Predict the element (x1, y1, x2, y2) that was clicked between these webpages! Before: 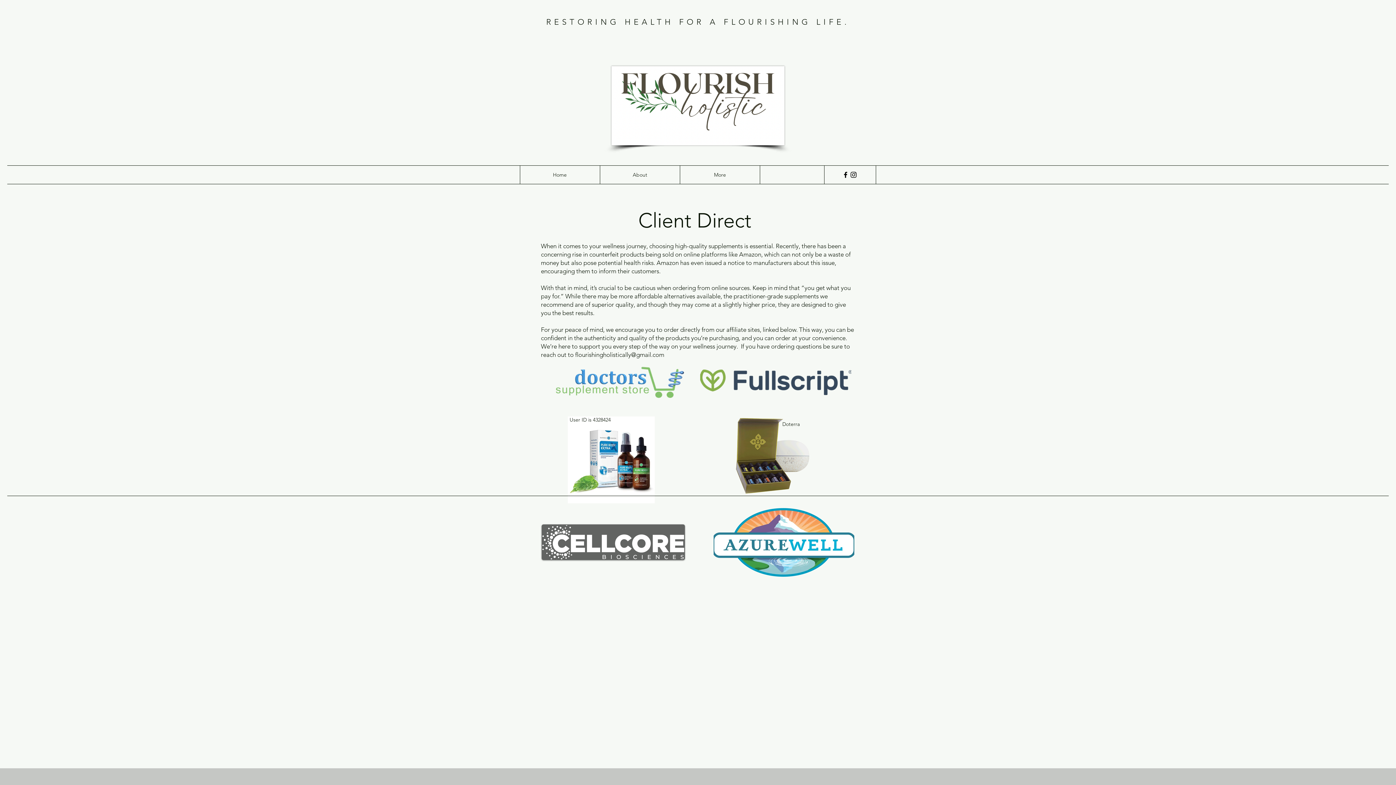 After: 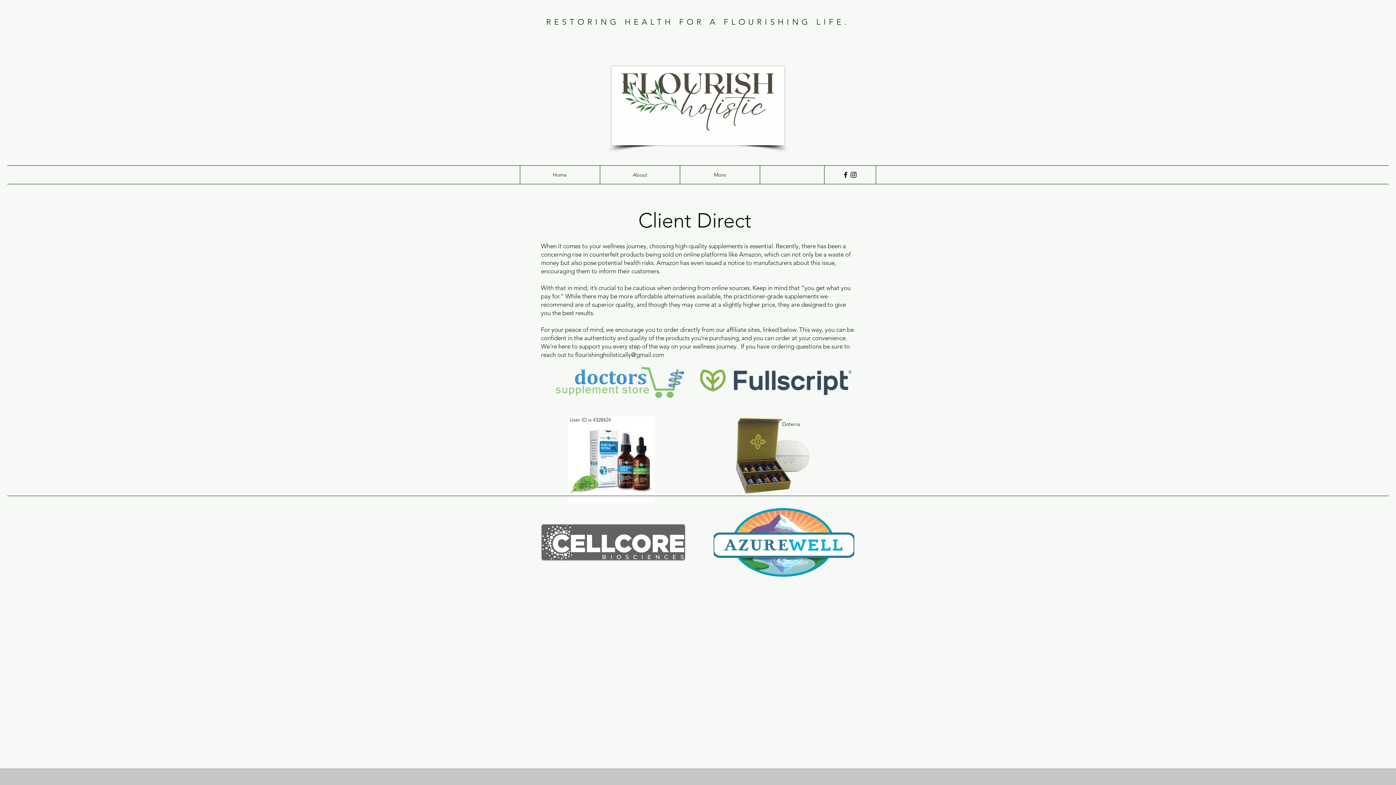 Action: bbox: (568, 416, 654, 503)